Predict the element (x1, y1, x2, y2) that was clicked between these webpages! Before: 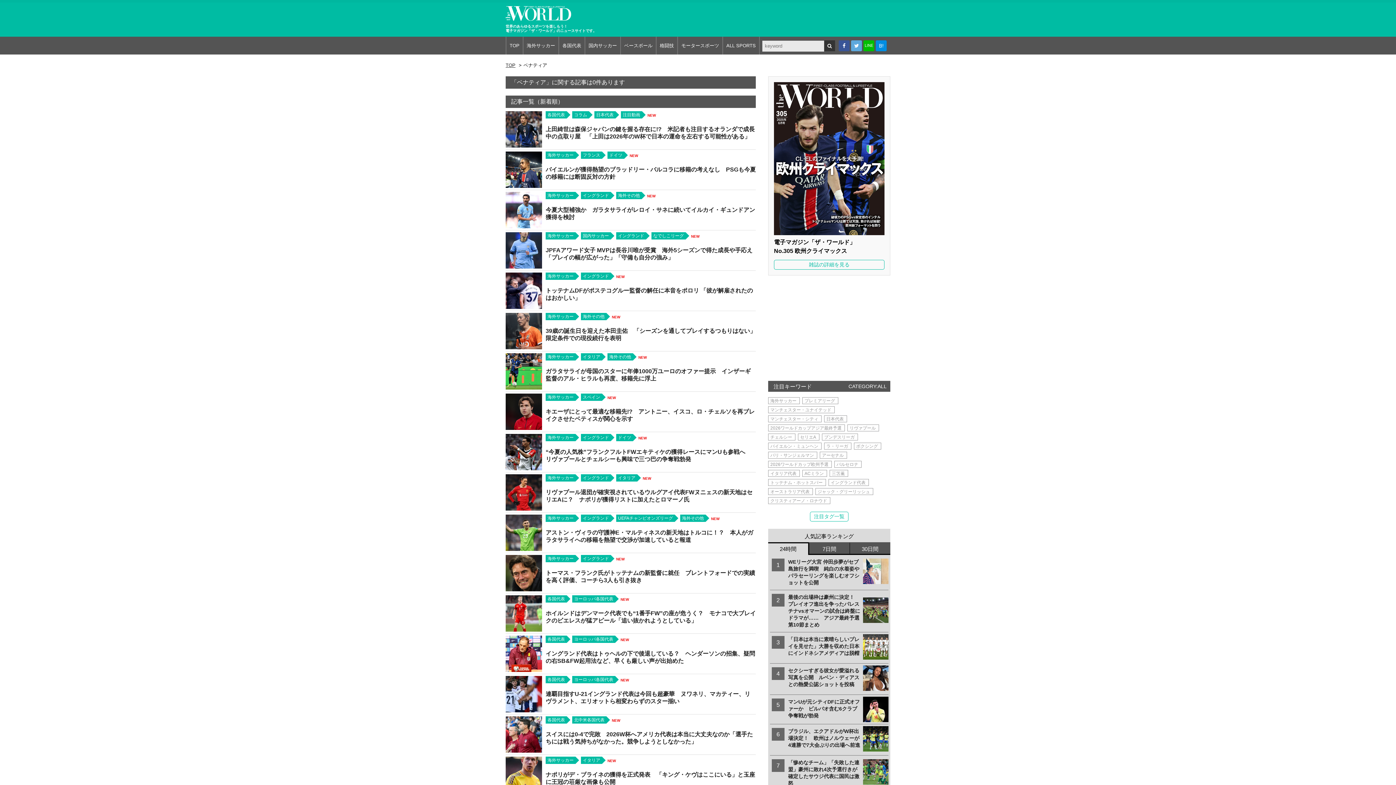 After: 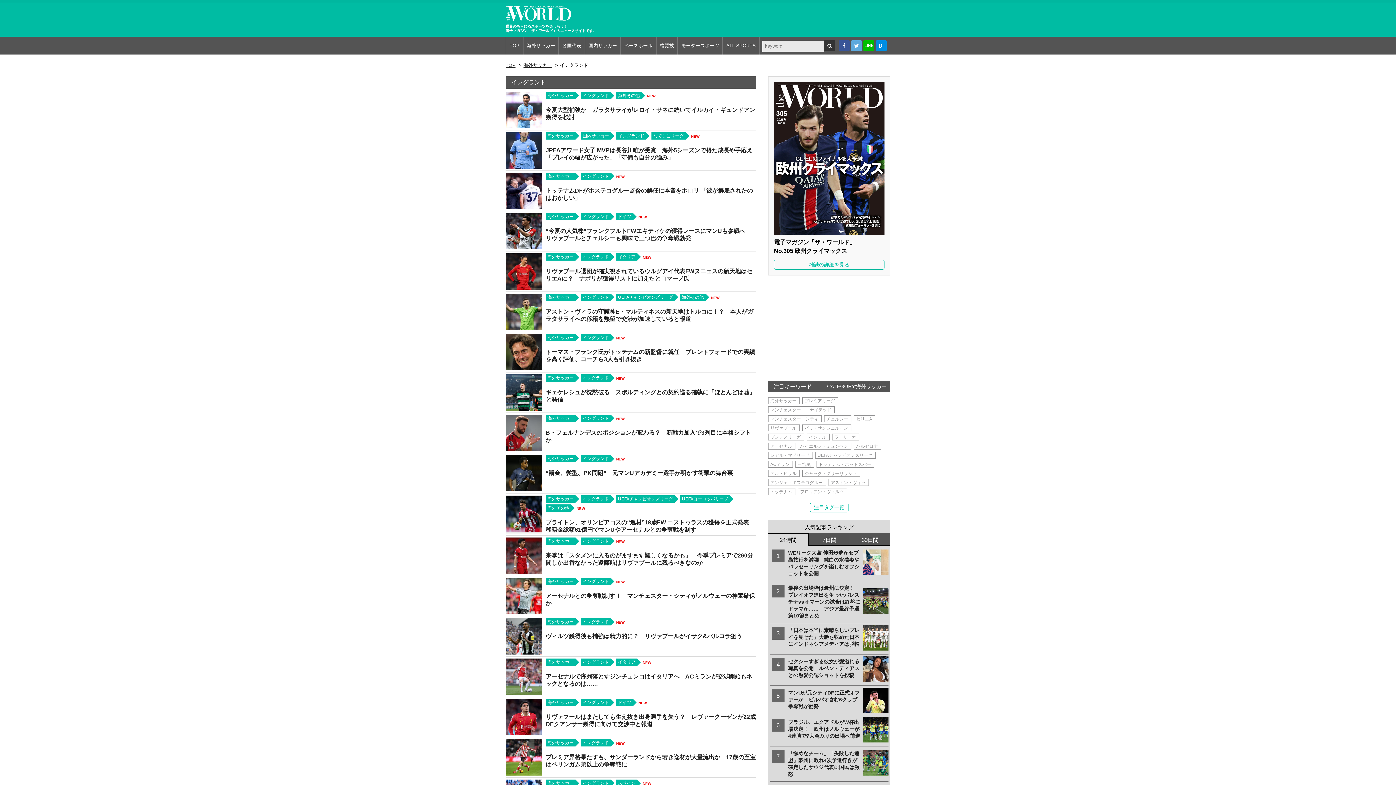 Action: label: イングランド bbox: (581, 272, 610, 280)